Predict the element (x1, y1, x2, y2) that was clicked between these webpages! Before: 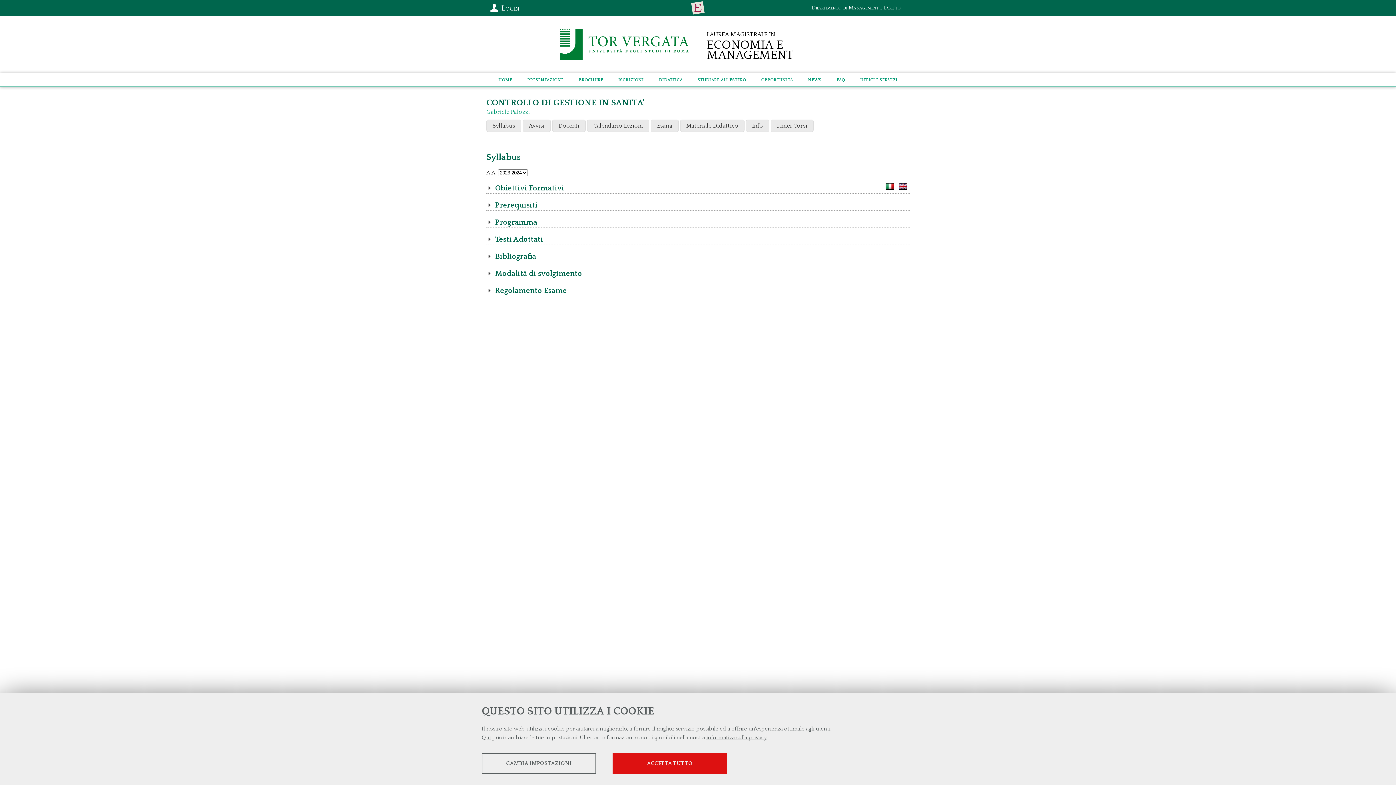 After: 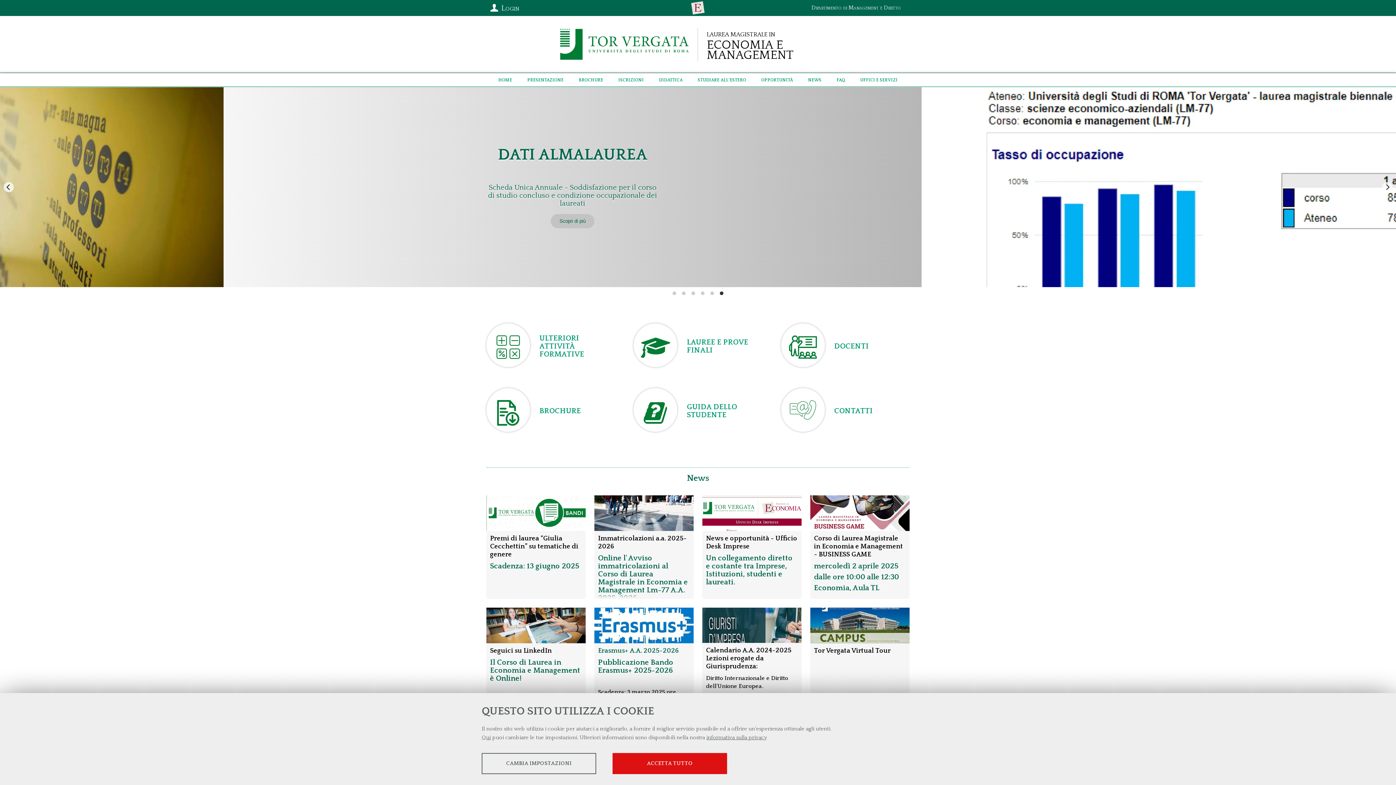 Action: bbox: (491, 72, 519, 86) label: Home